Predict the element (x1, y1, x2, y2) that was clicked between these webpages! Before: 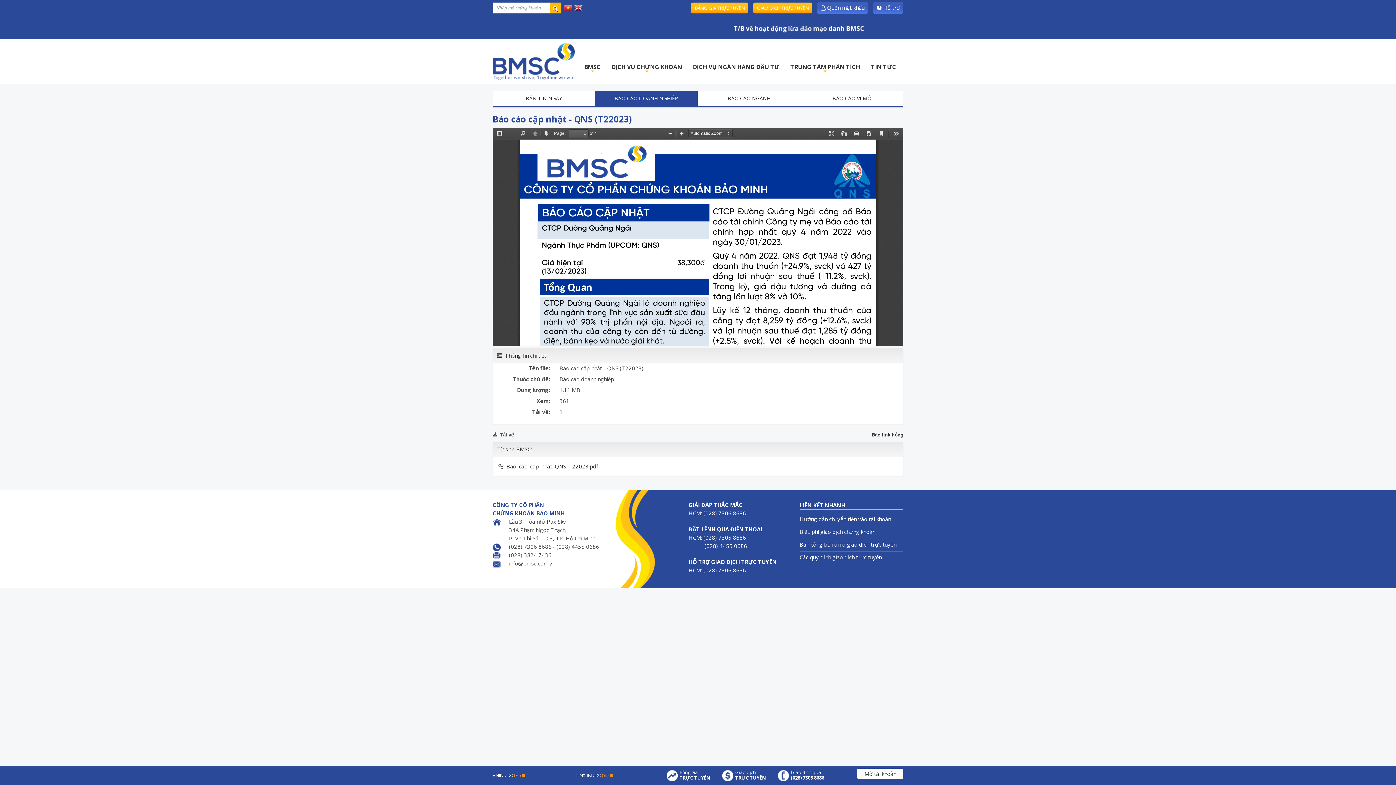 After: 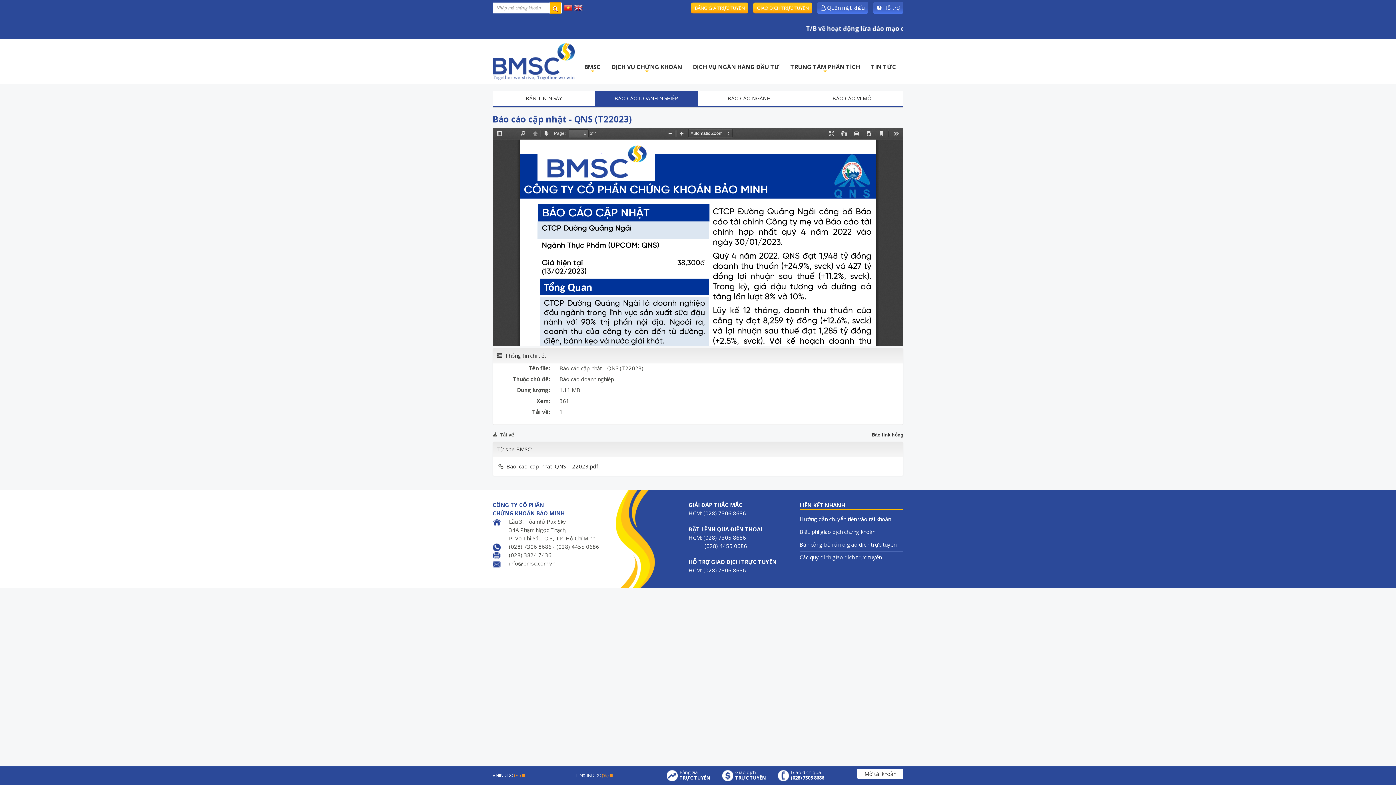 Action: bbox: (550, 2, 560, 13)